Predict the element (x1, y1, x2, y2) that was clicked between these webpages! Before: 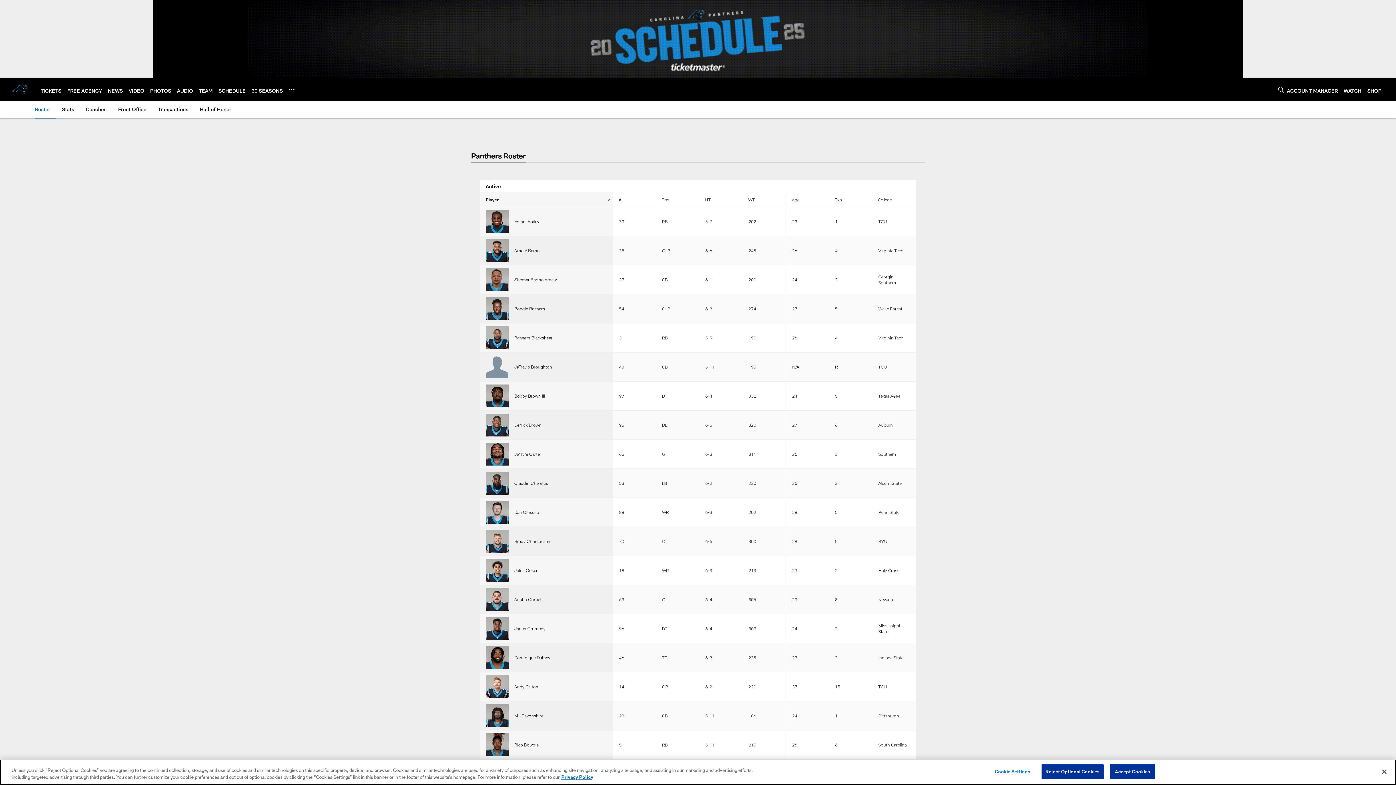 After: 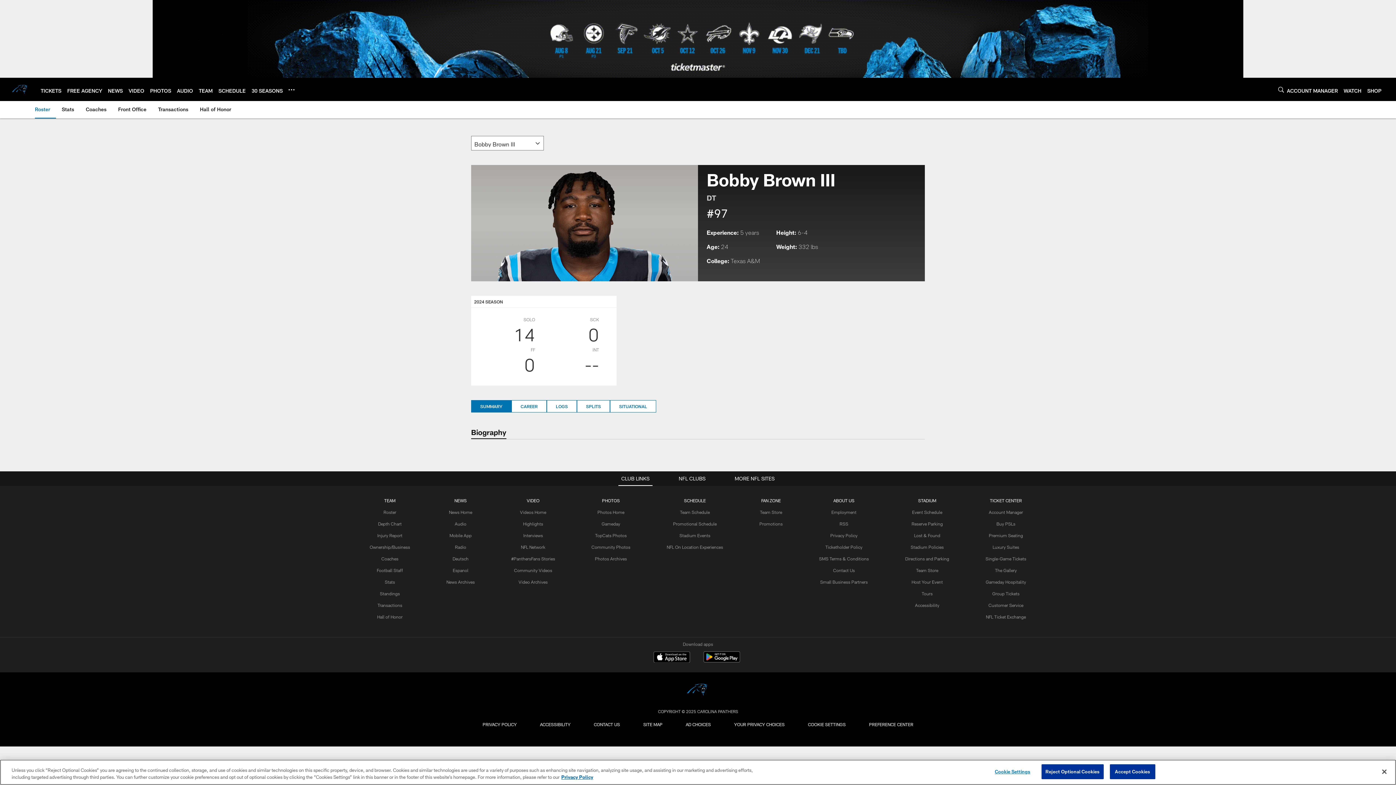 Action: bbox: (485, 384, 508, 407)